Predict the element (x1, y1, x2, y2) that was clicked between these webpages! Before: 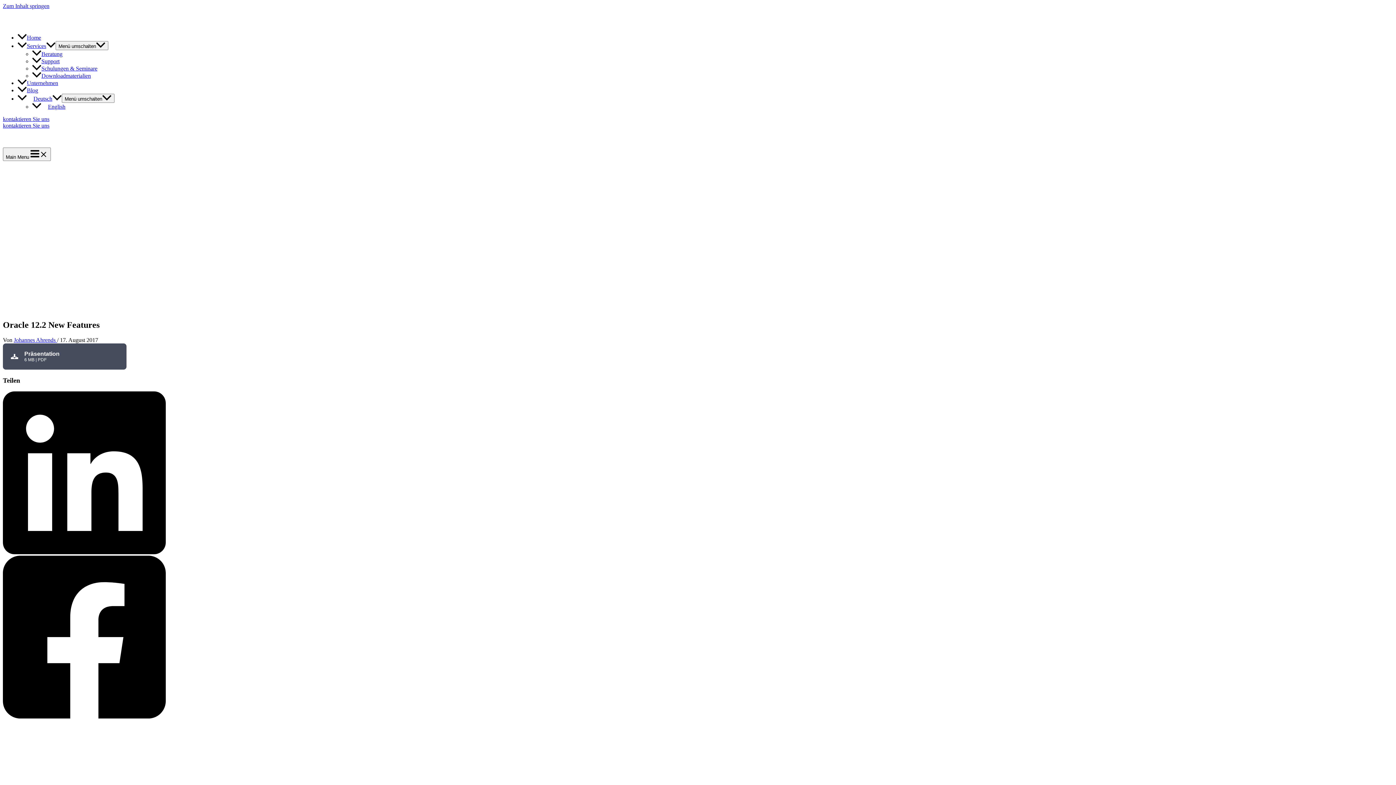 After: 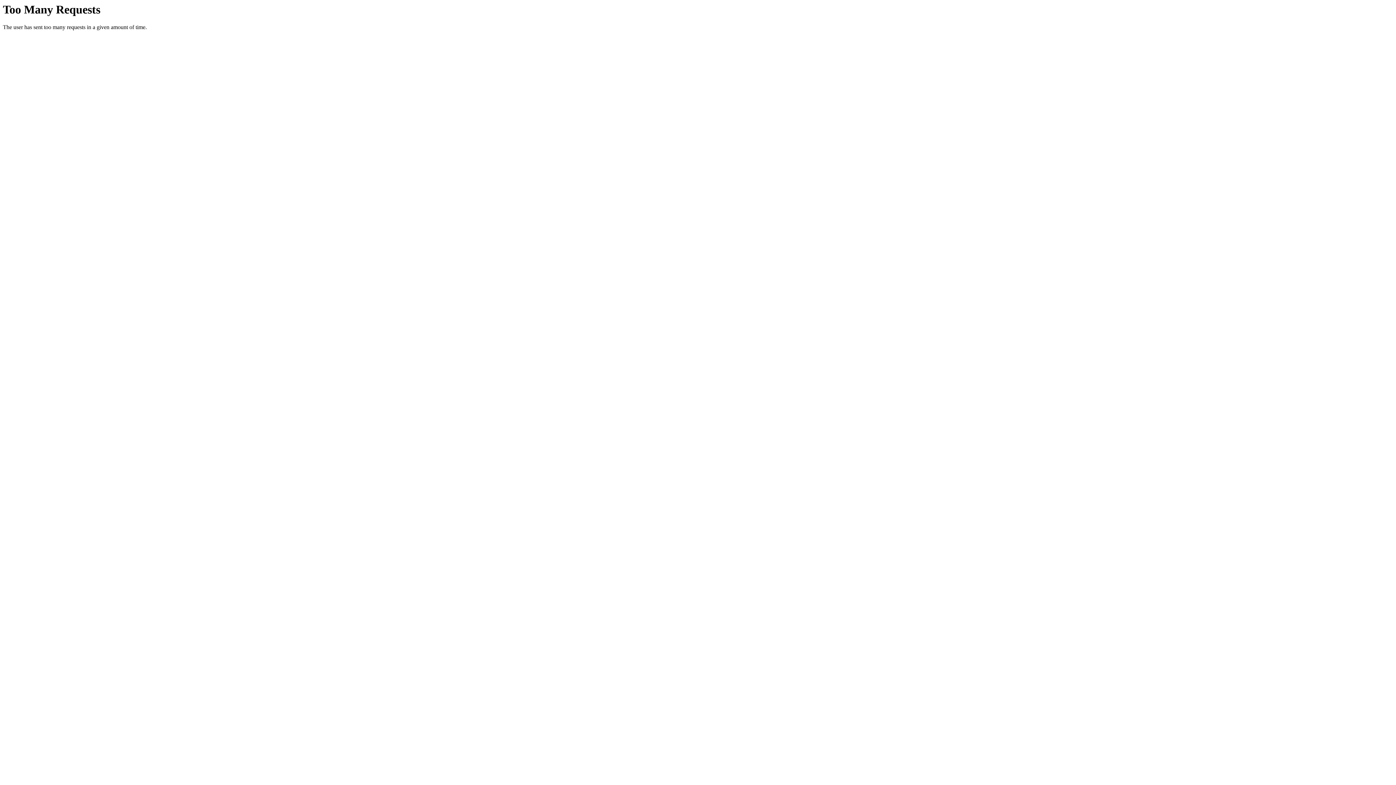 Action: bbox: (13, 337, 57, 343) label: Johannes Ahrends 